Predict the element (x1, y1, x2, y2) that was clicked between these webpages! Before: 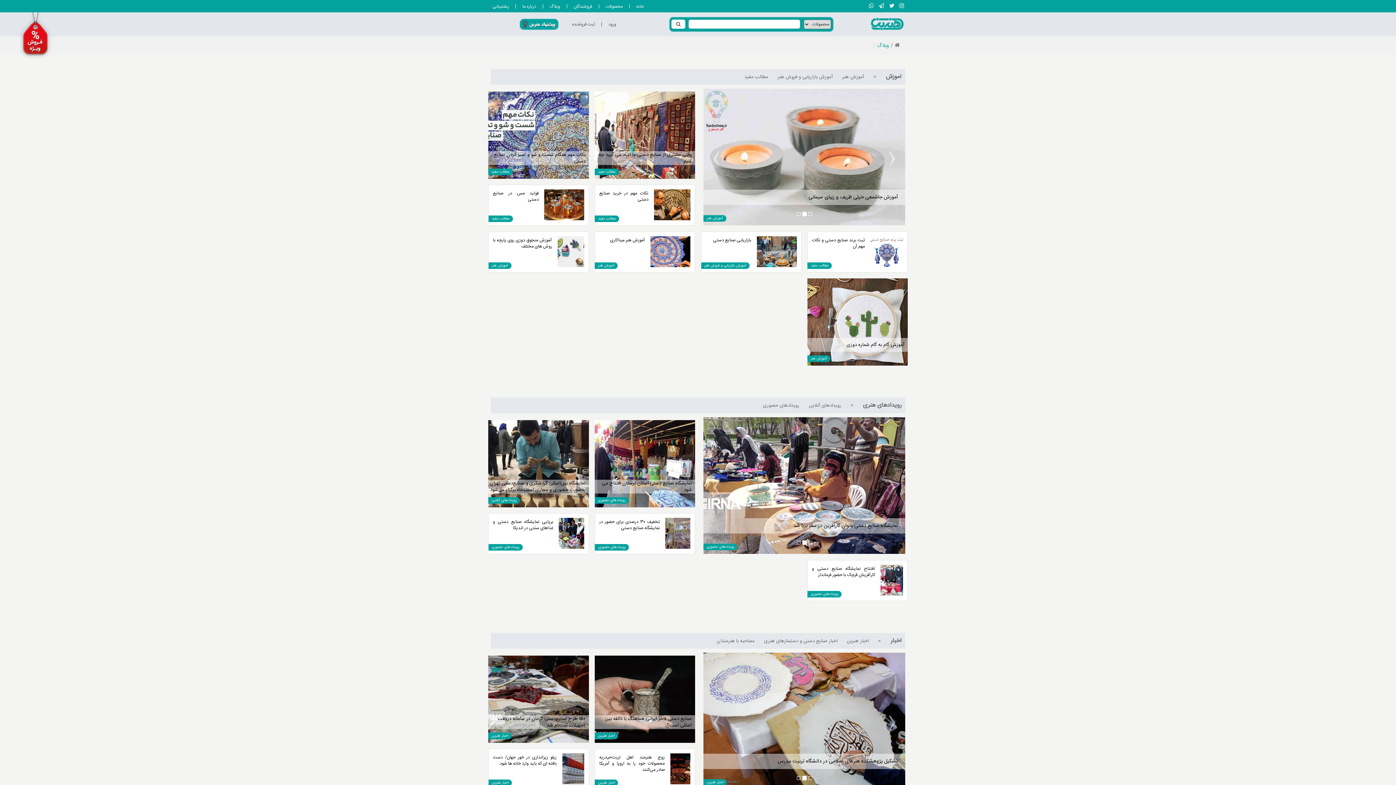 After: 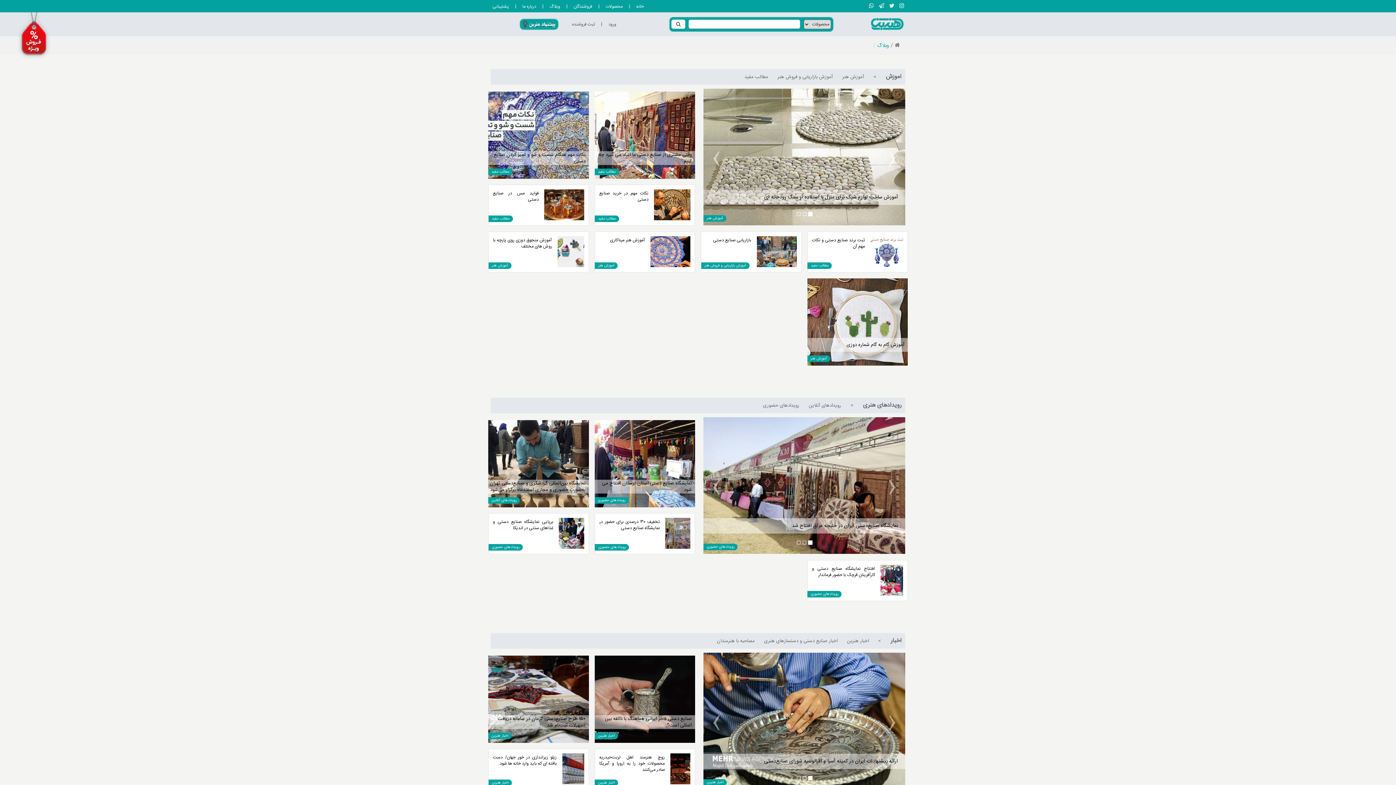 Action: bbox: (890, 636, 901, 646) label: اخبار